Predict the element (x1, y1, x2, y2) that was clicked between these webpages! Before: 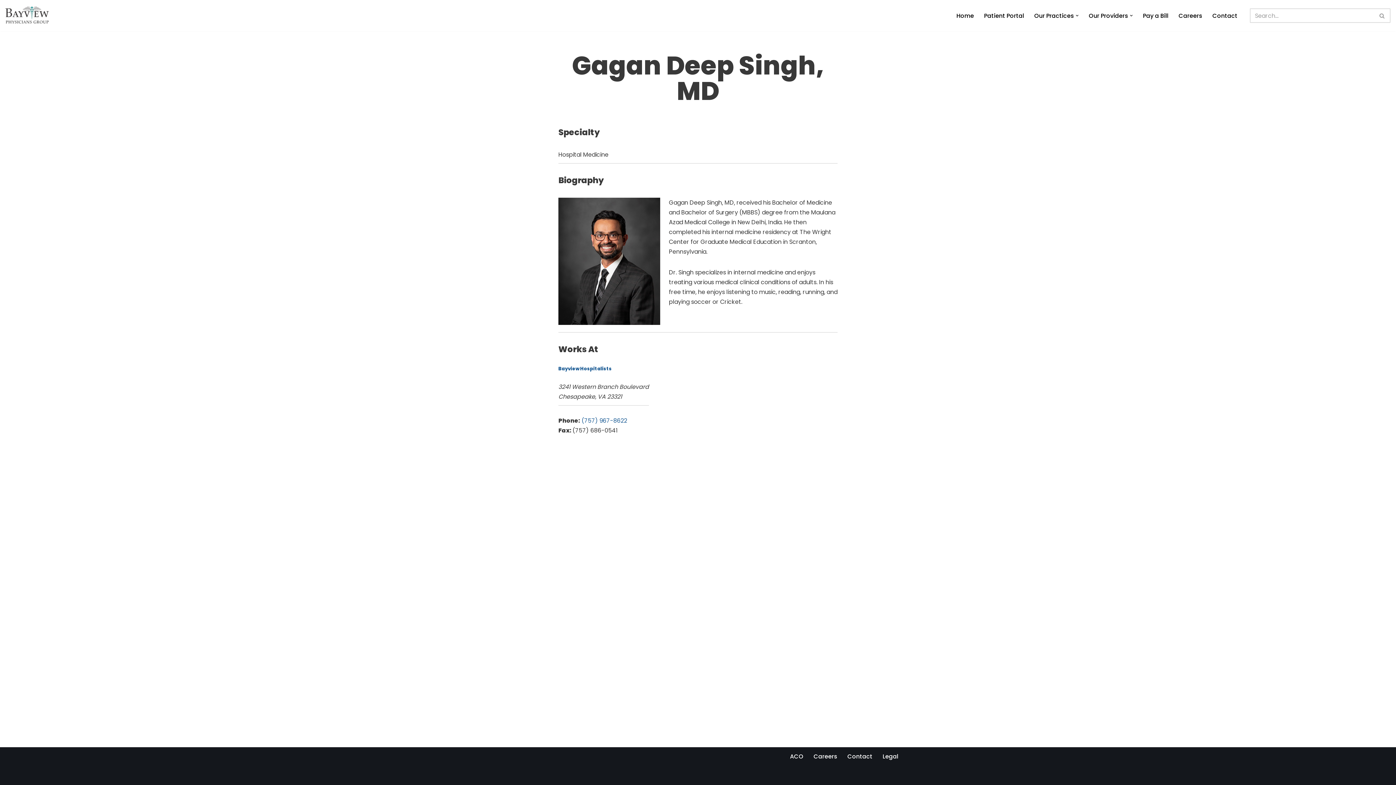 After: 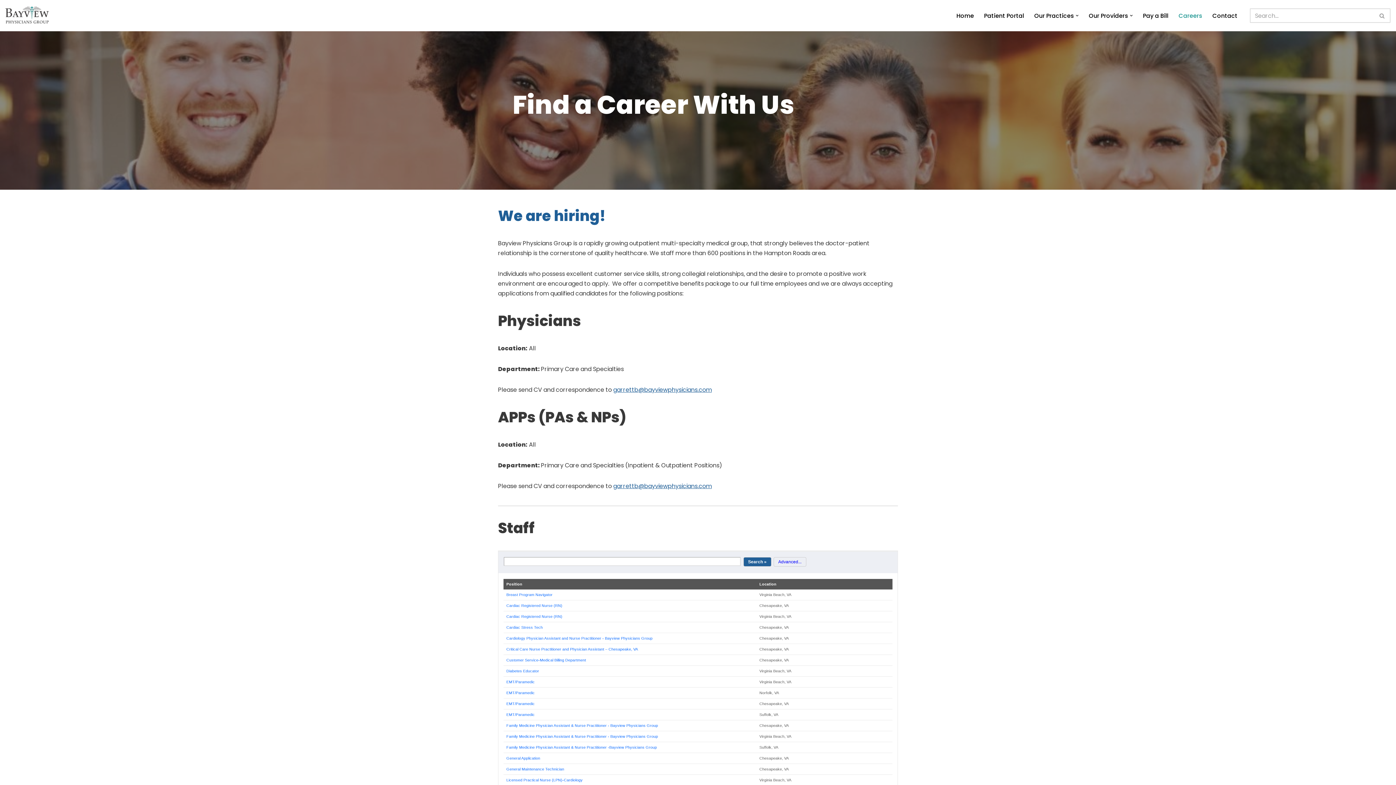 Action: label: Careers bbox: (813, 752, 837, 761)